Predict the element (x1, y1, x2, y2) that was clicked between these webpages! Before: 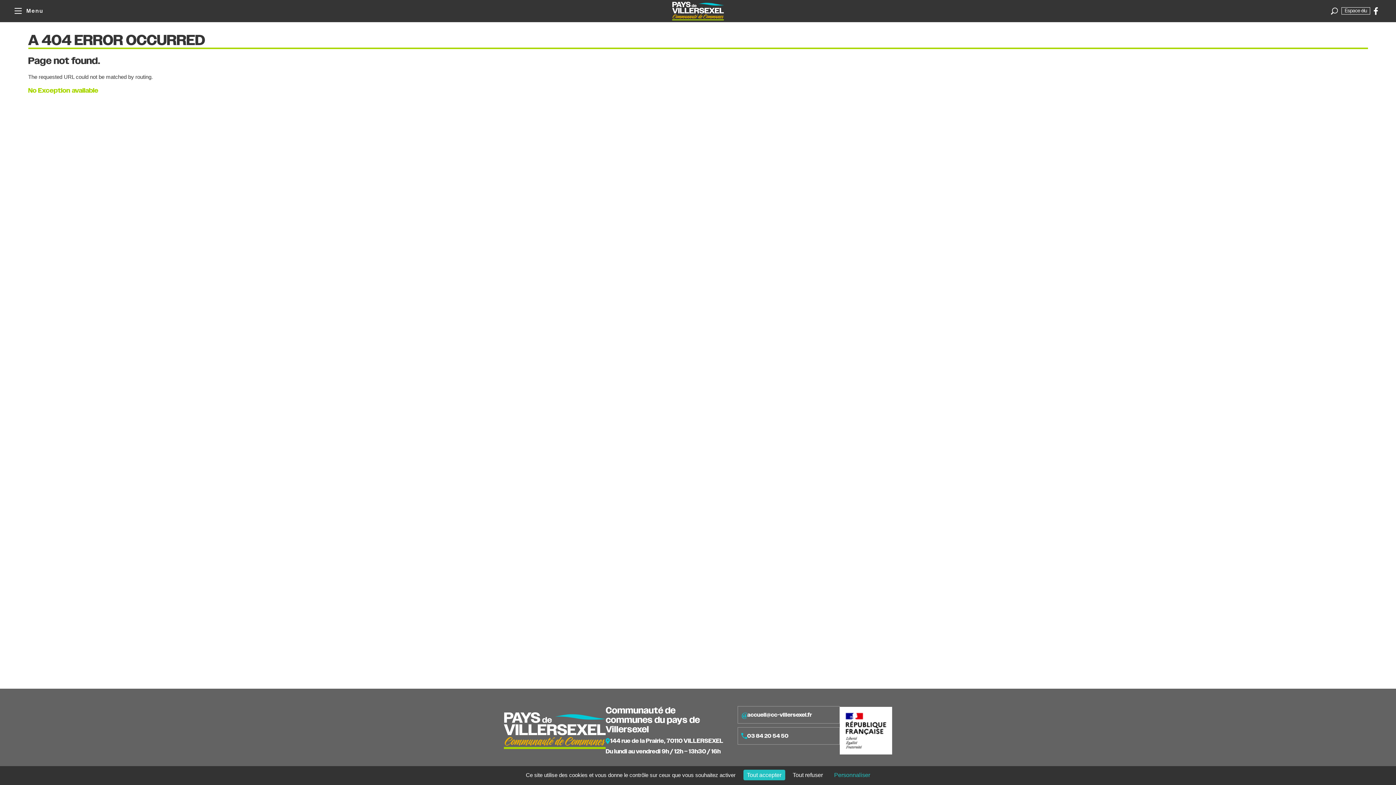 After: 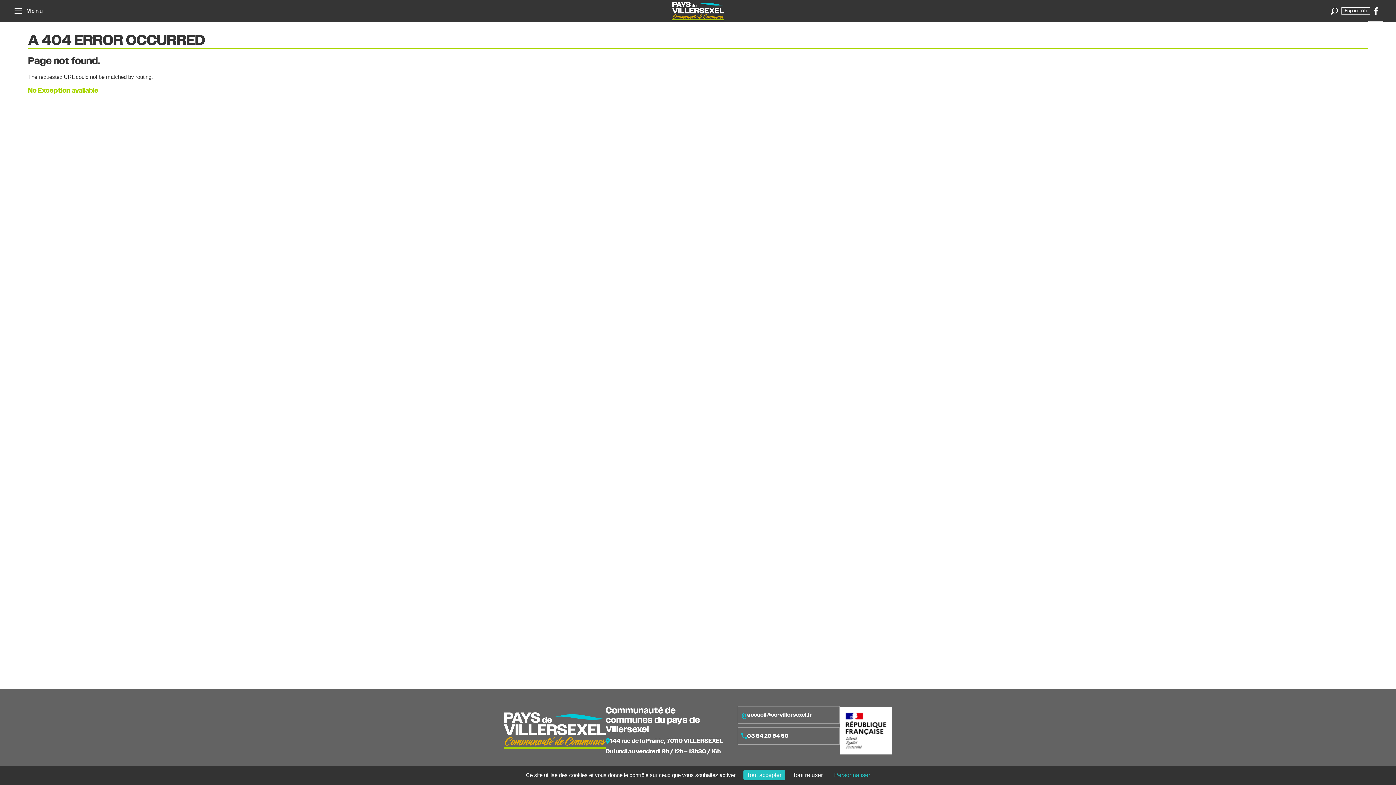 Action: bbox: (1370, 3, 1381, 18)